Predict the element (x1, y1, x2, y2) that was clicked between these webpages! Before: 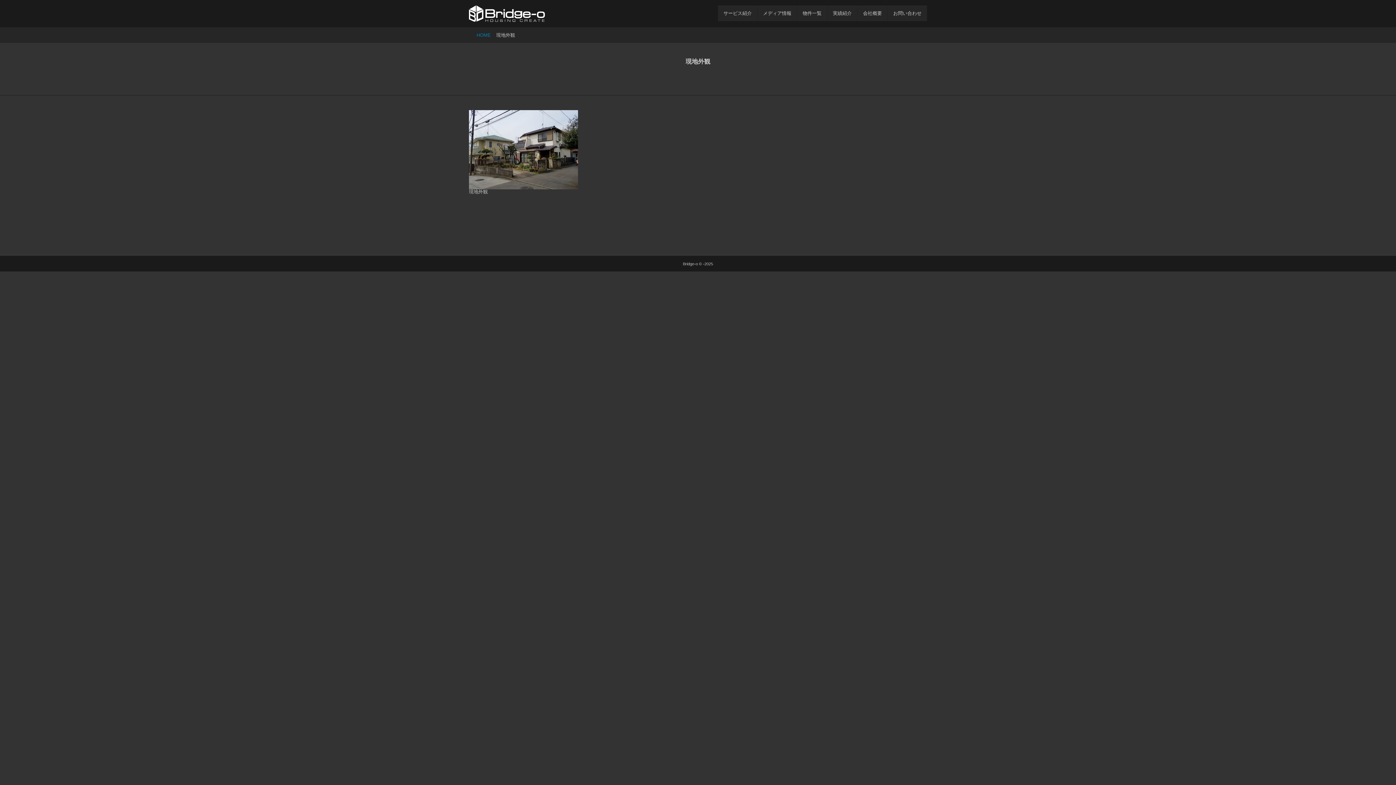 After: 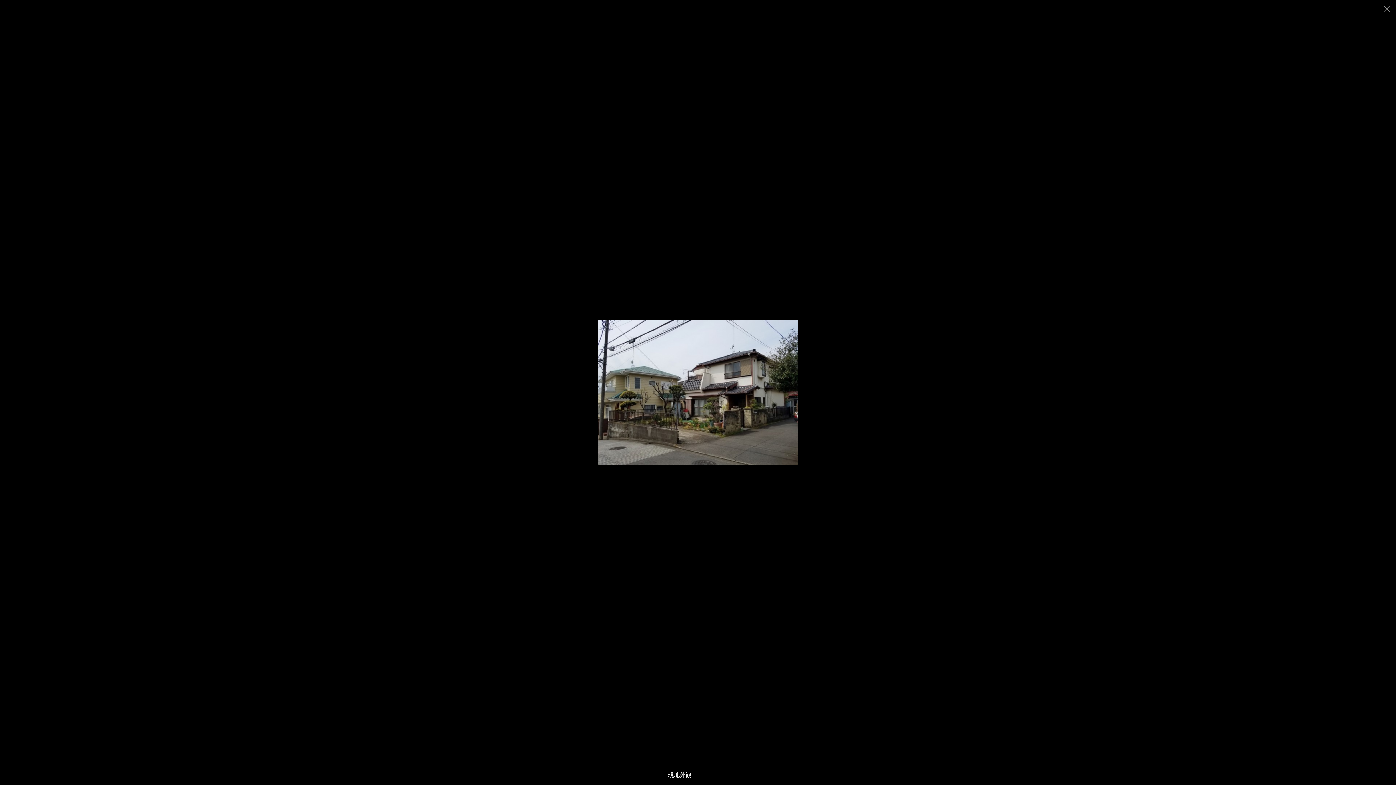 Action: bbox: (469, 184, 578, 189)